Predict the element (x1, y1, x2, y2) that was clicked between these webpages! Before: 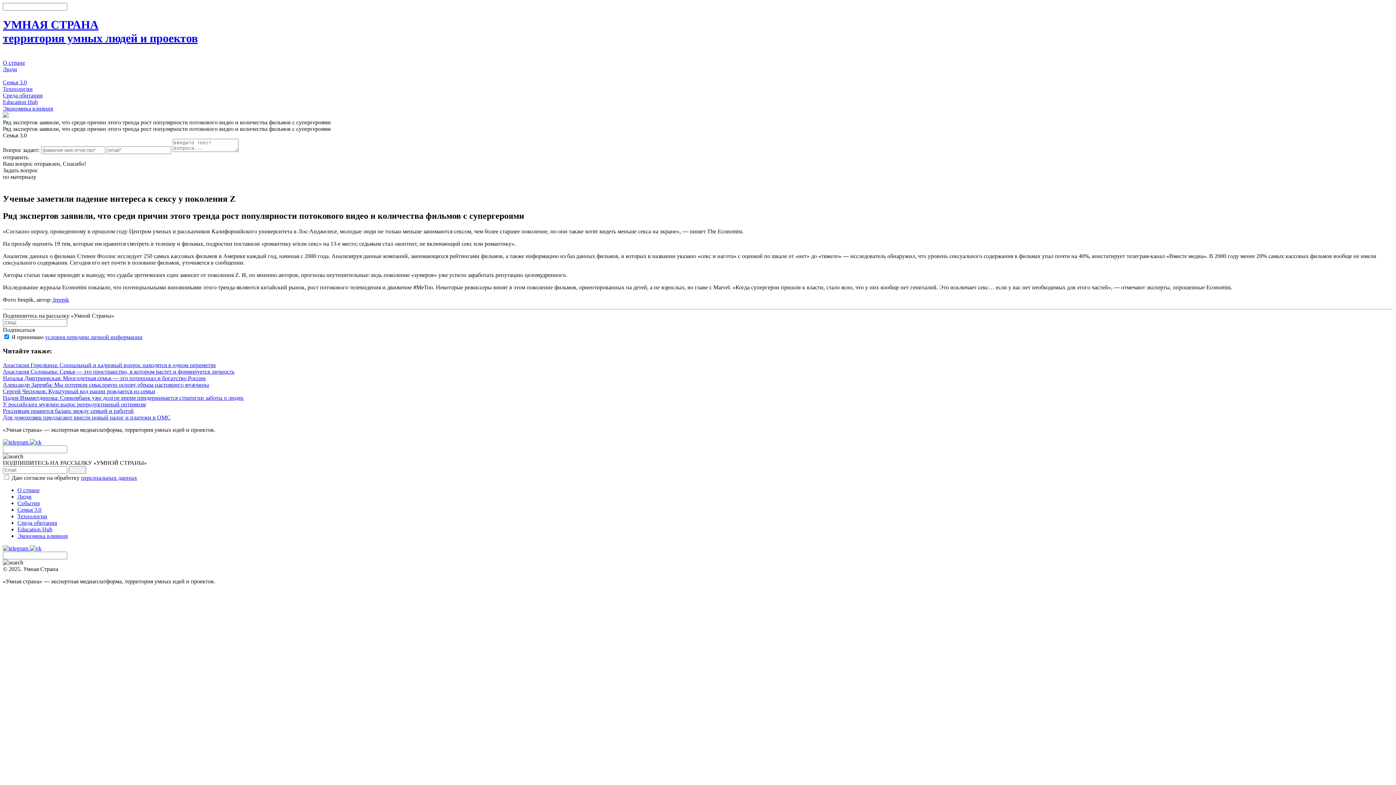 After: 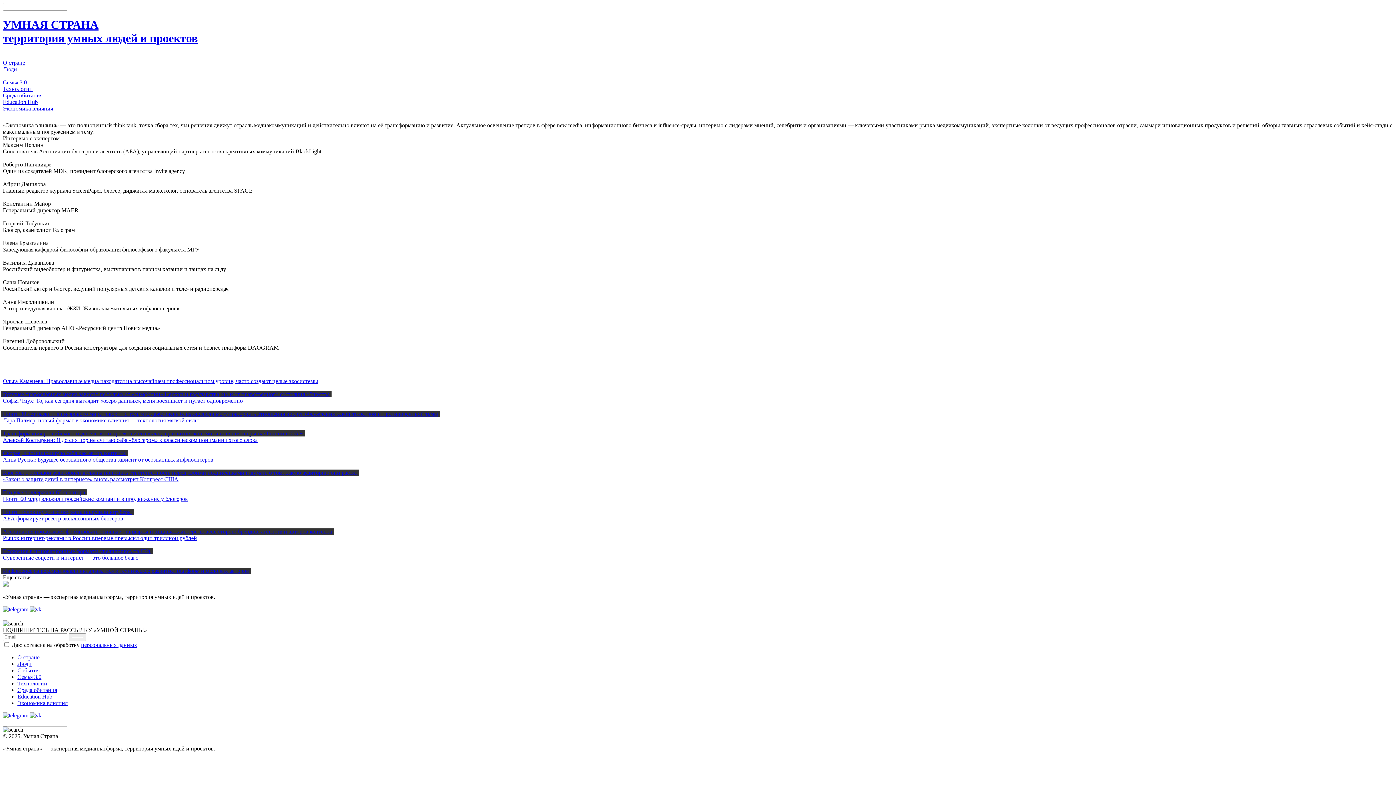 Action: label: Экономика влияния bbox: (17, 533, 67, 539)